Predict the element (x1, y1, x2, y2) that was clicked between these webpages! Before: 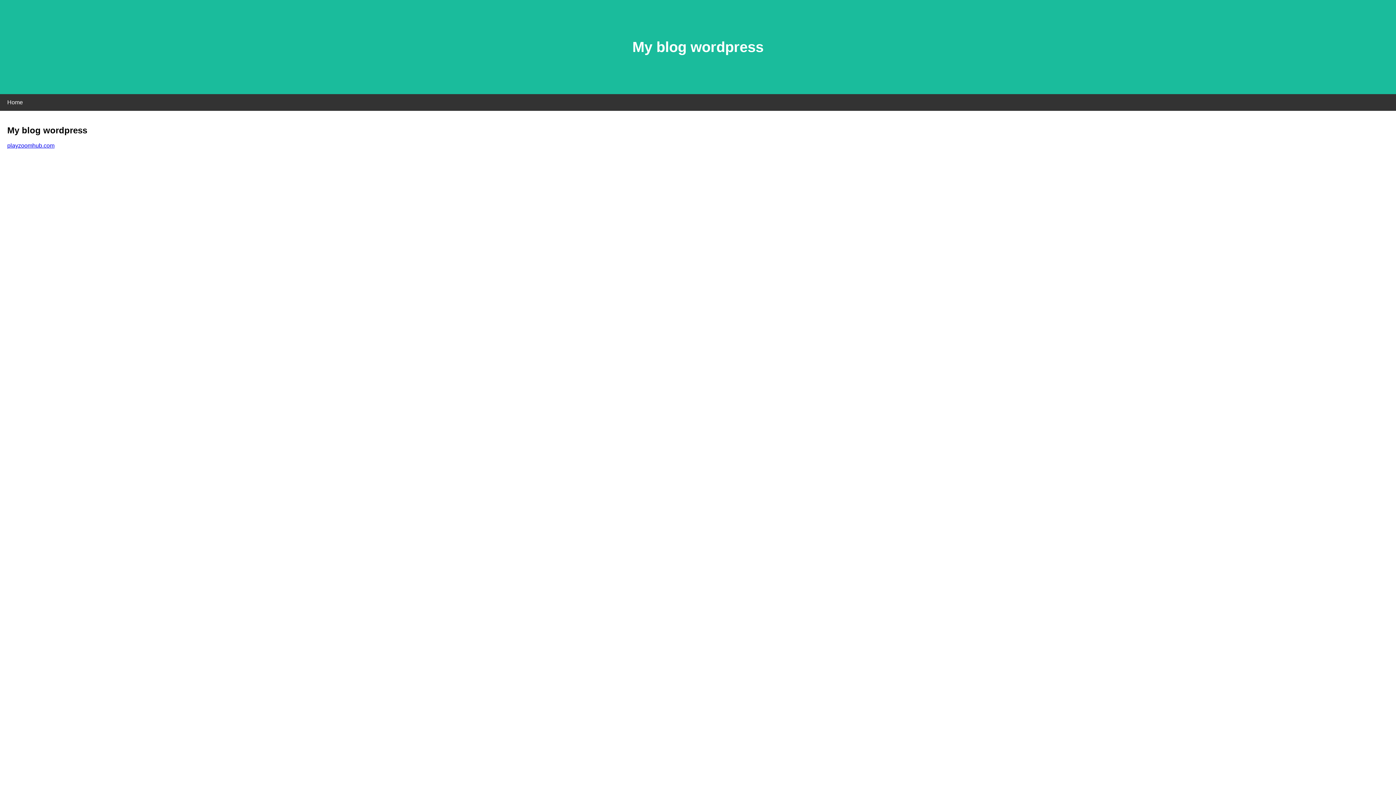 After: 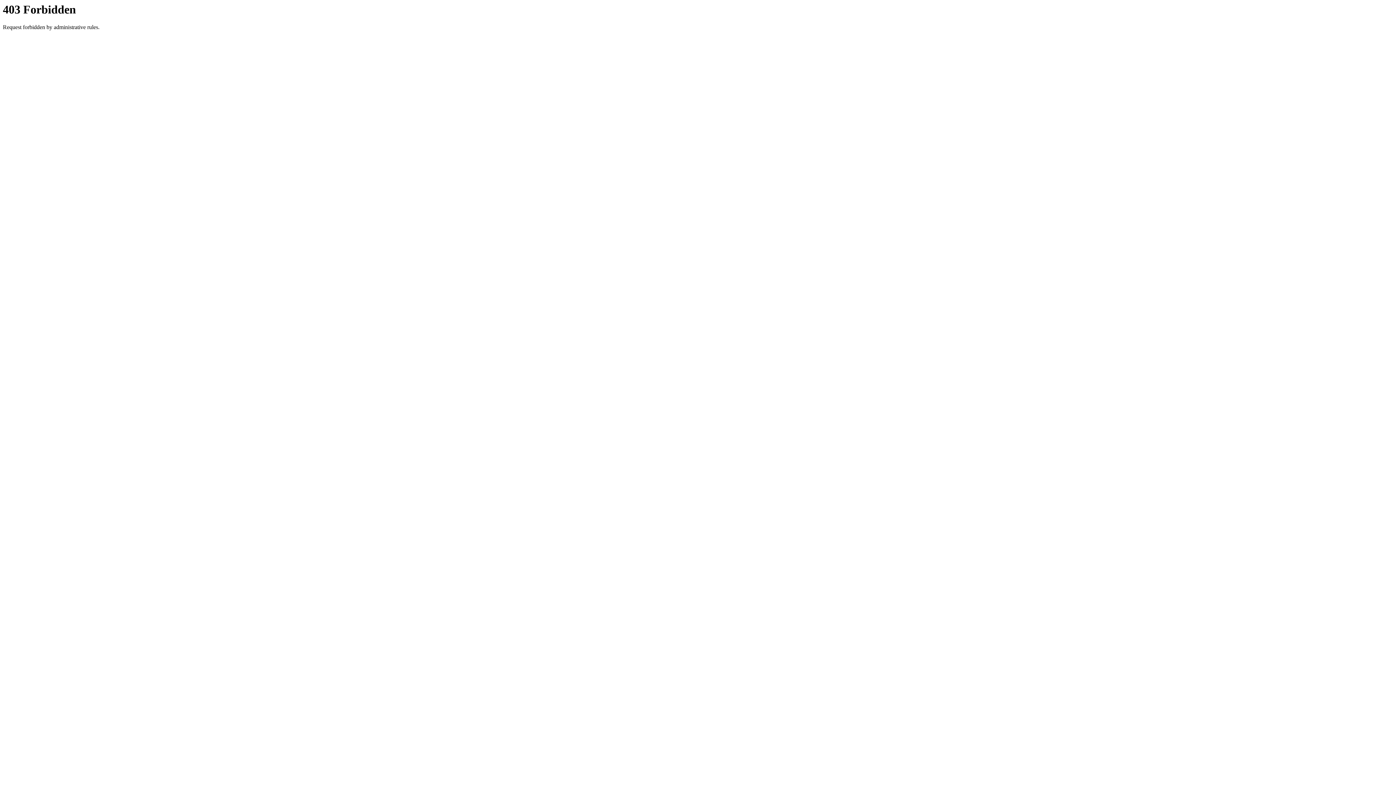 Action: bbox: (7, 142, 54, 148) label: playzoomhub.com